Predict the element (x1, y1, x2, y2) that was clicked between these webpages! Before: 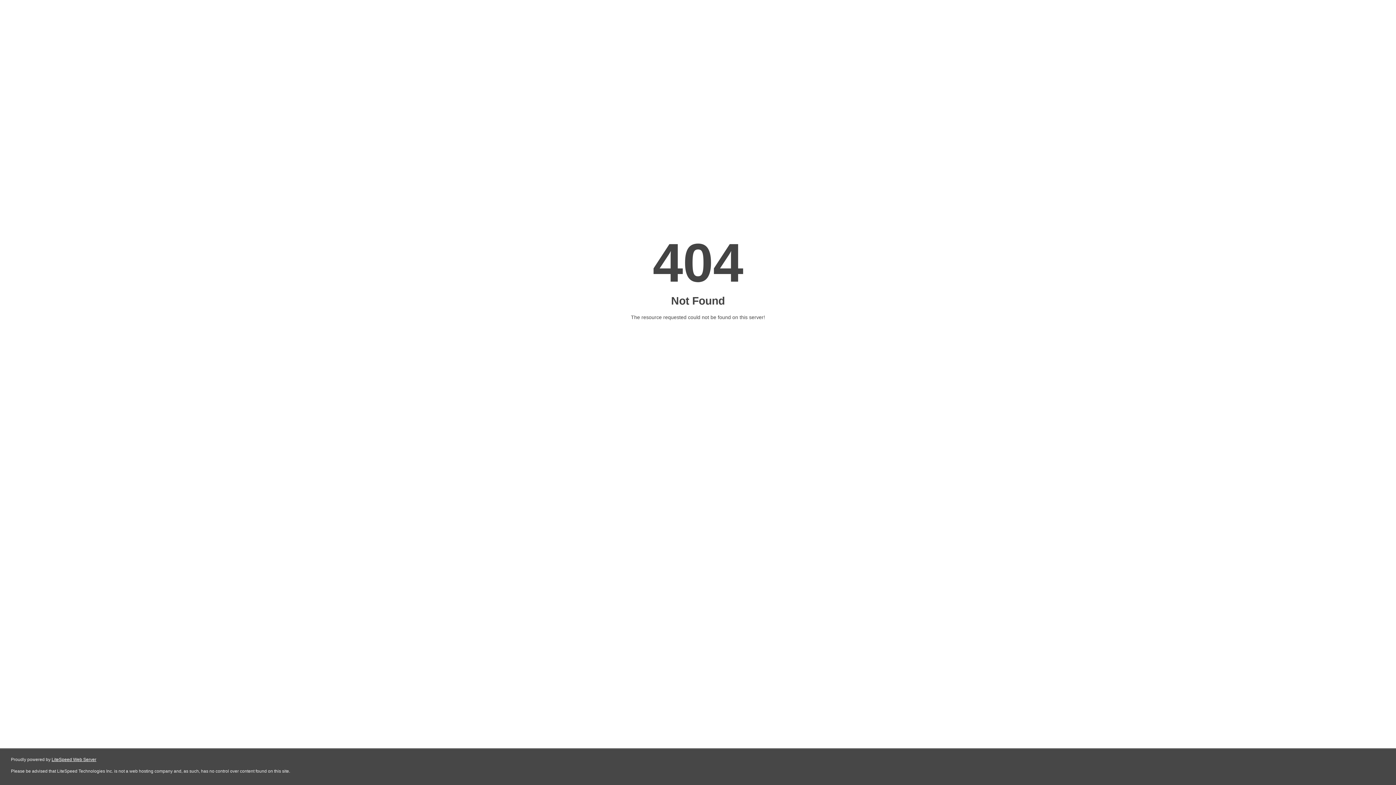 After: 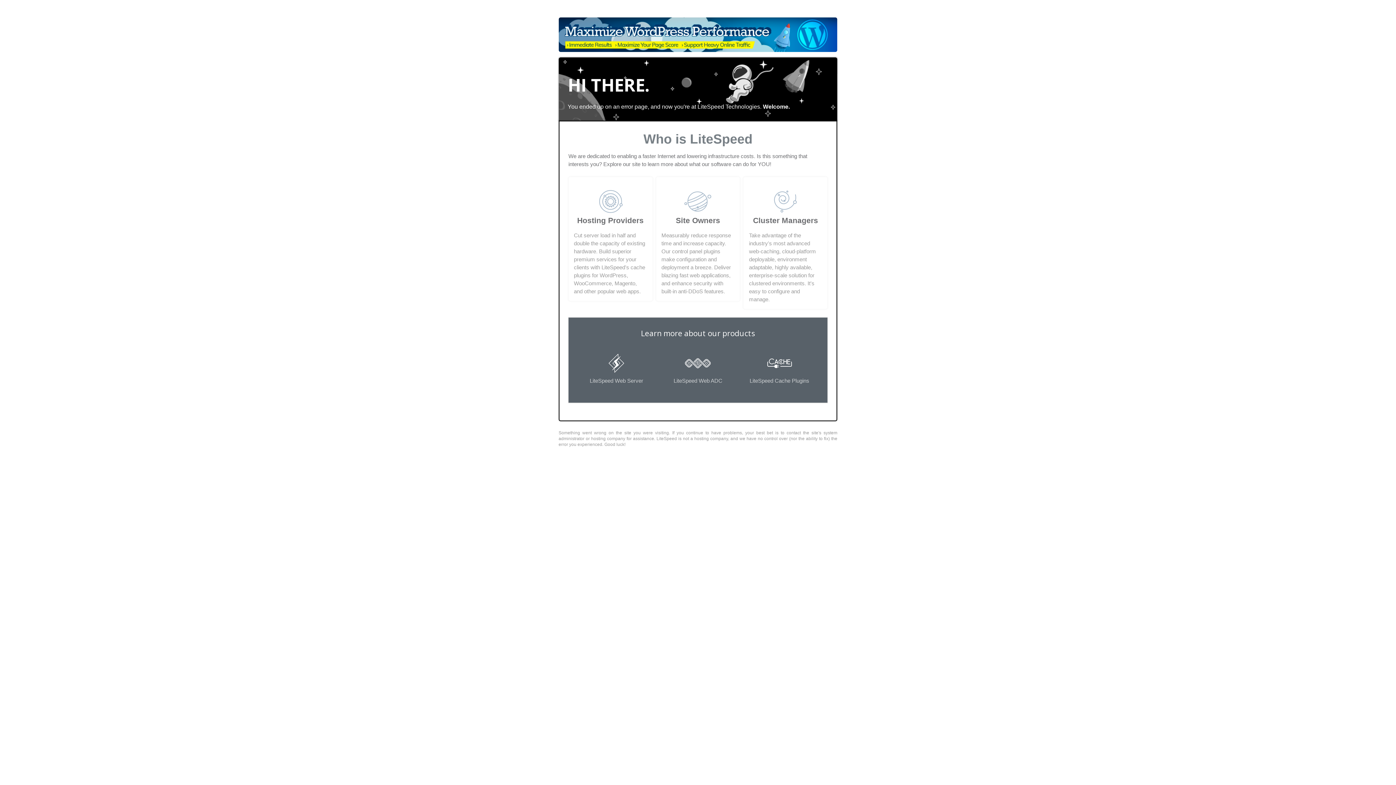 Action: bbox: (51, 757, 96, 762) label: LiteSpeed Web Server